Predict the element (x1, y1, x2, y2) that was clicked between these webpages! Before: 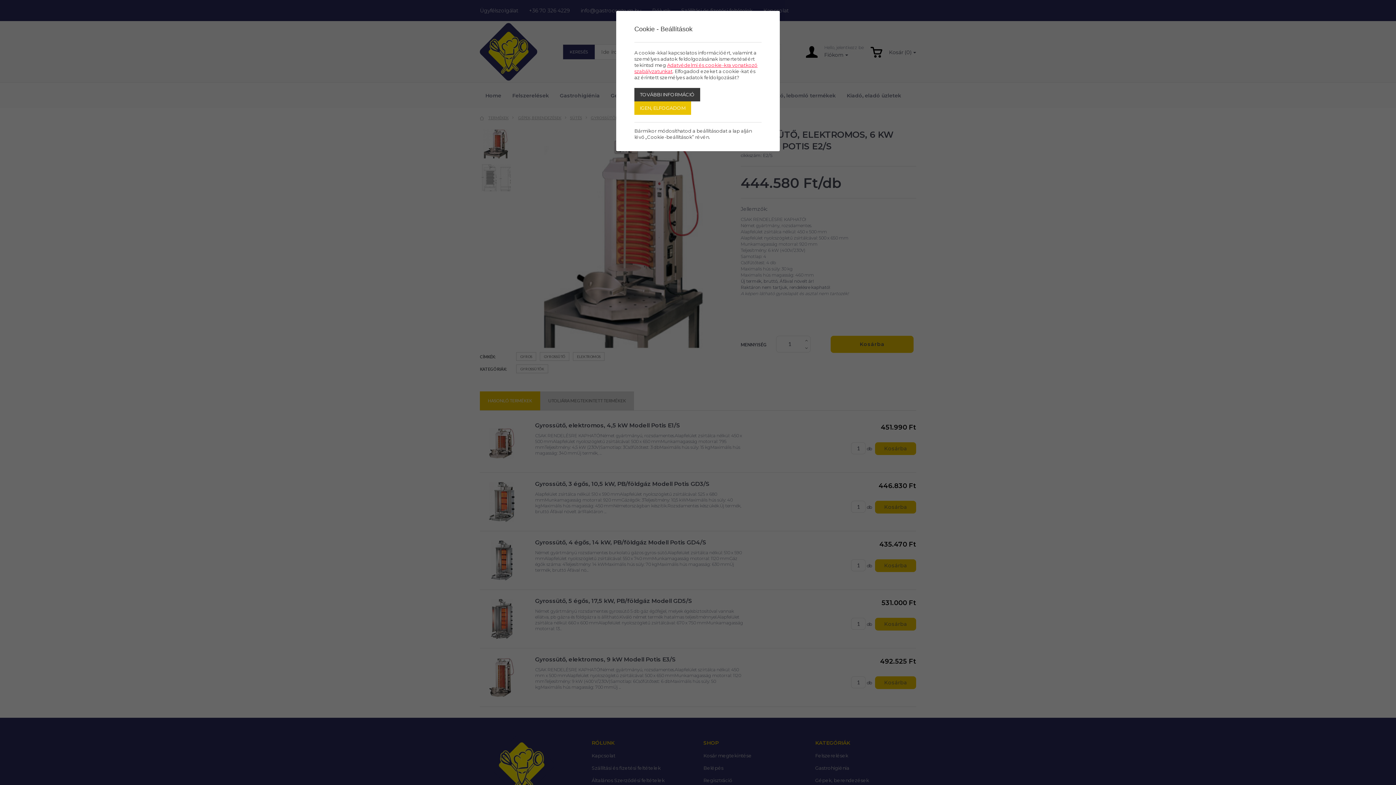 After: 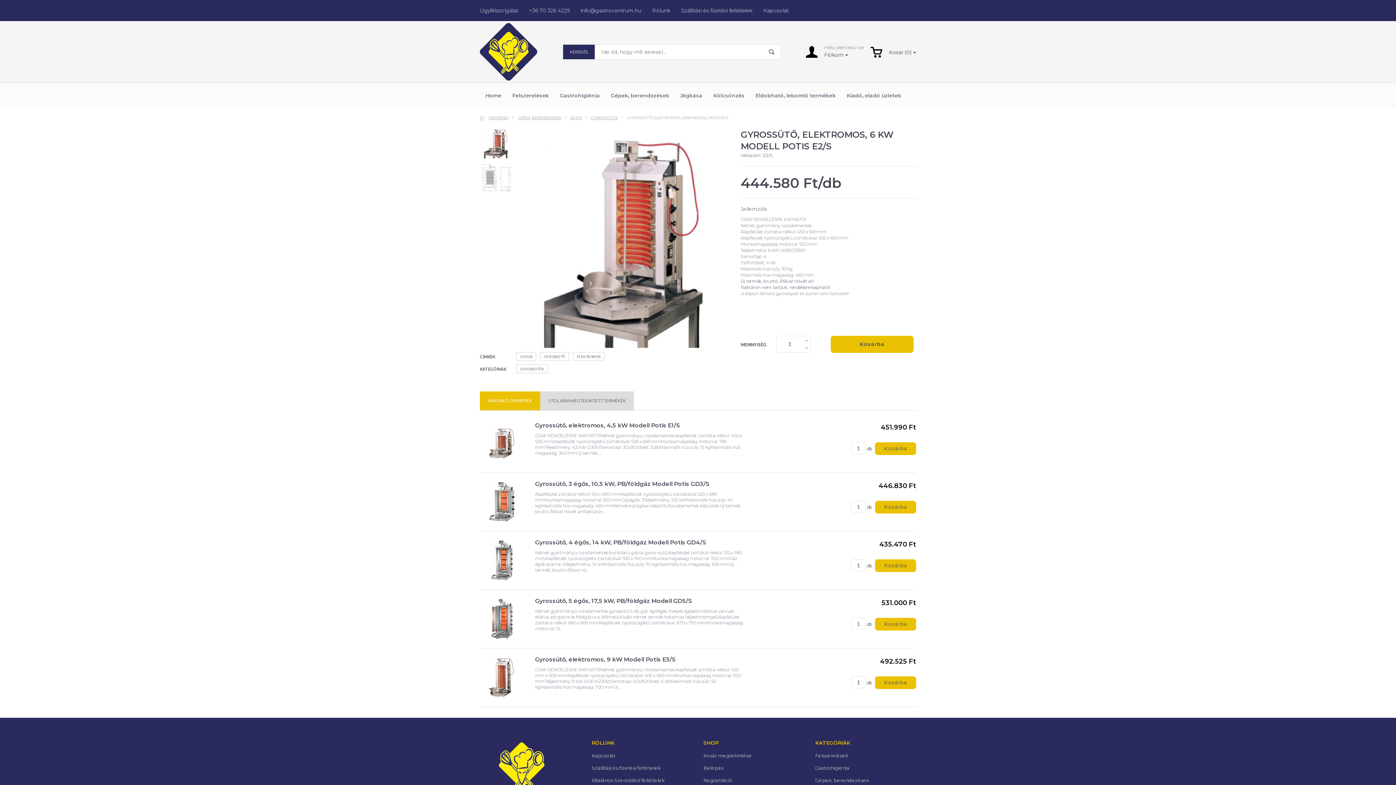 Action: bbox: (634, 101, 691, 114) label: IGEN, ELFOGADOM